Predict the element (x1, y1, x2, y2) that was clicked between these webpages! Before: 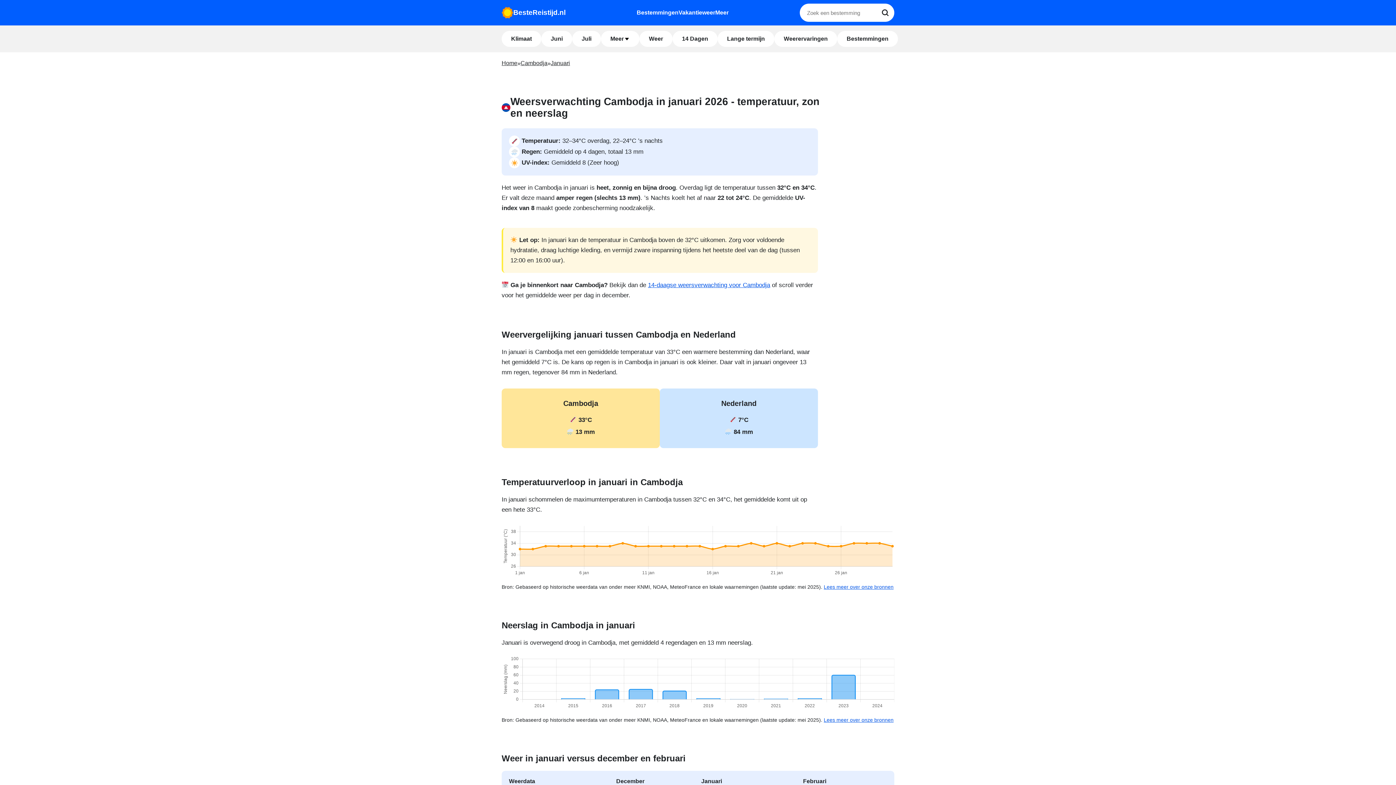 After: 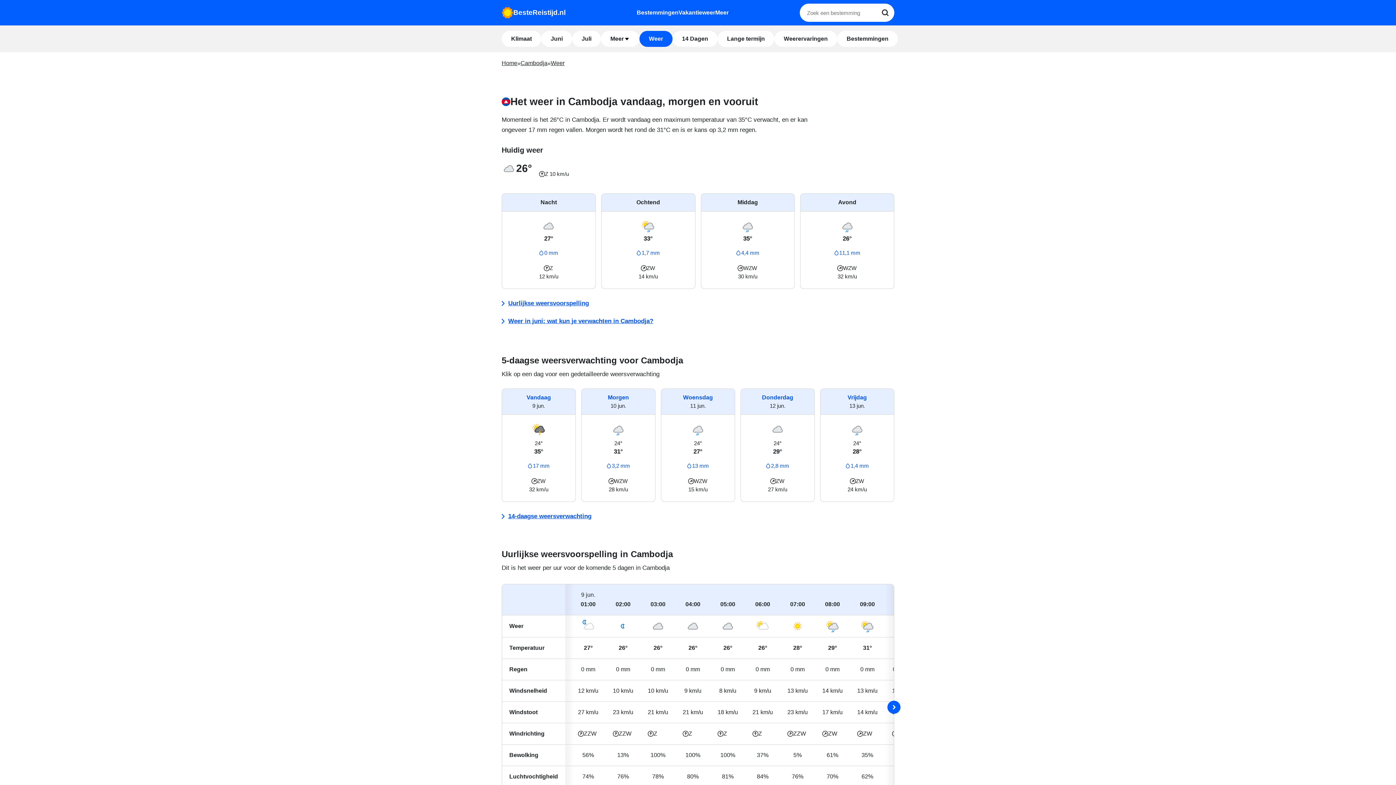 Action: bbox: (639, 30, 672, 46) label: Weer